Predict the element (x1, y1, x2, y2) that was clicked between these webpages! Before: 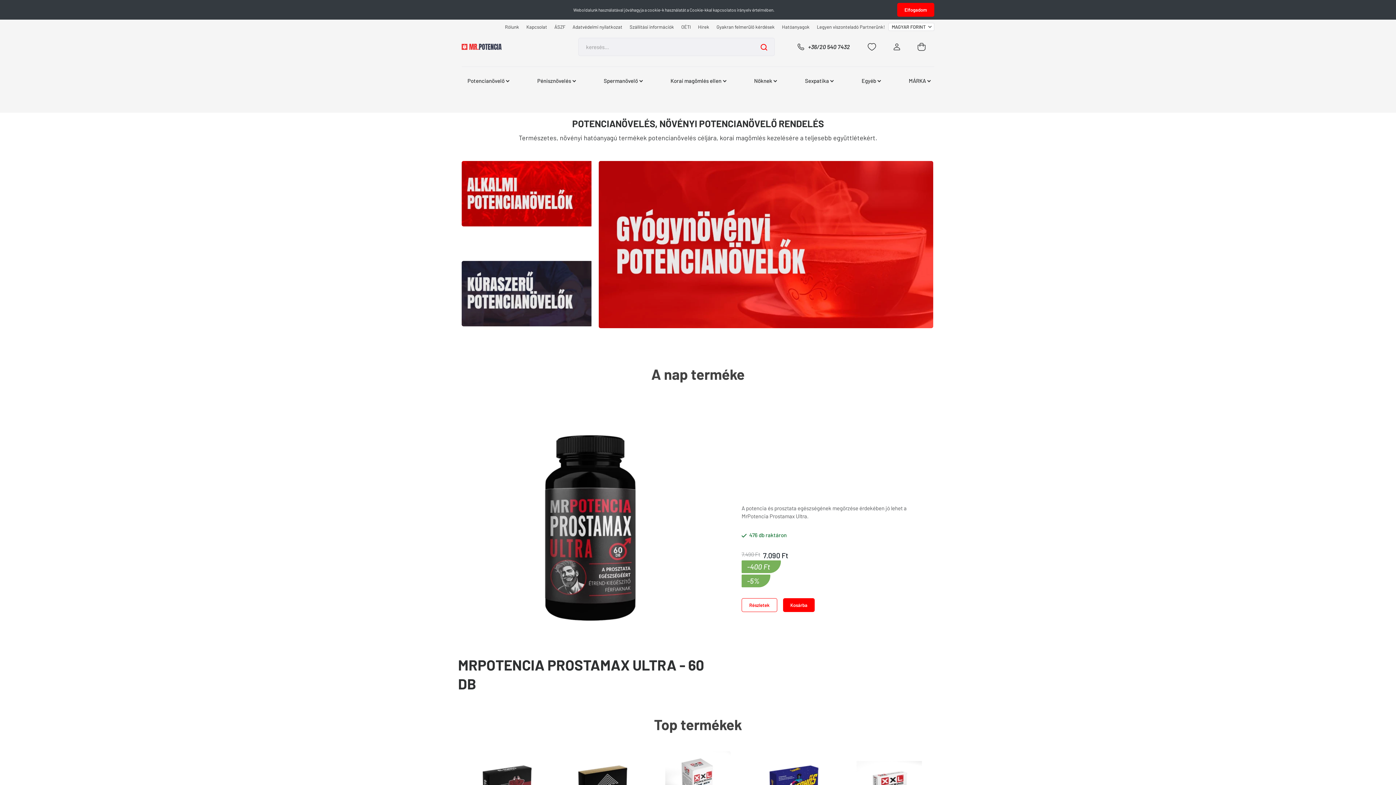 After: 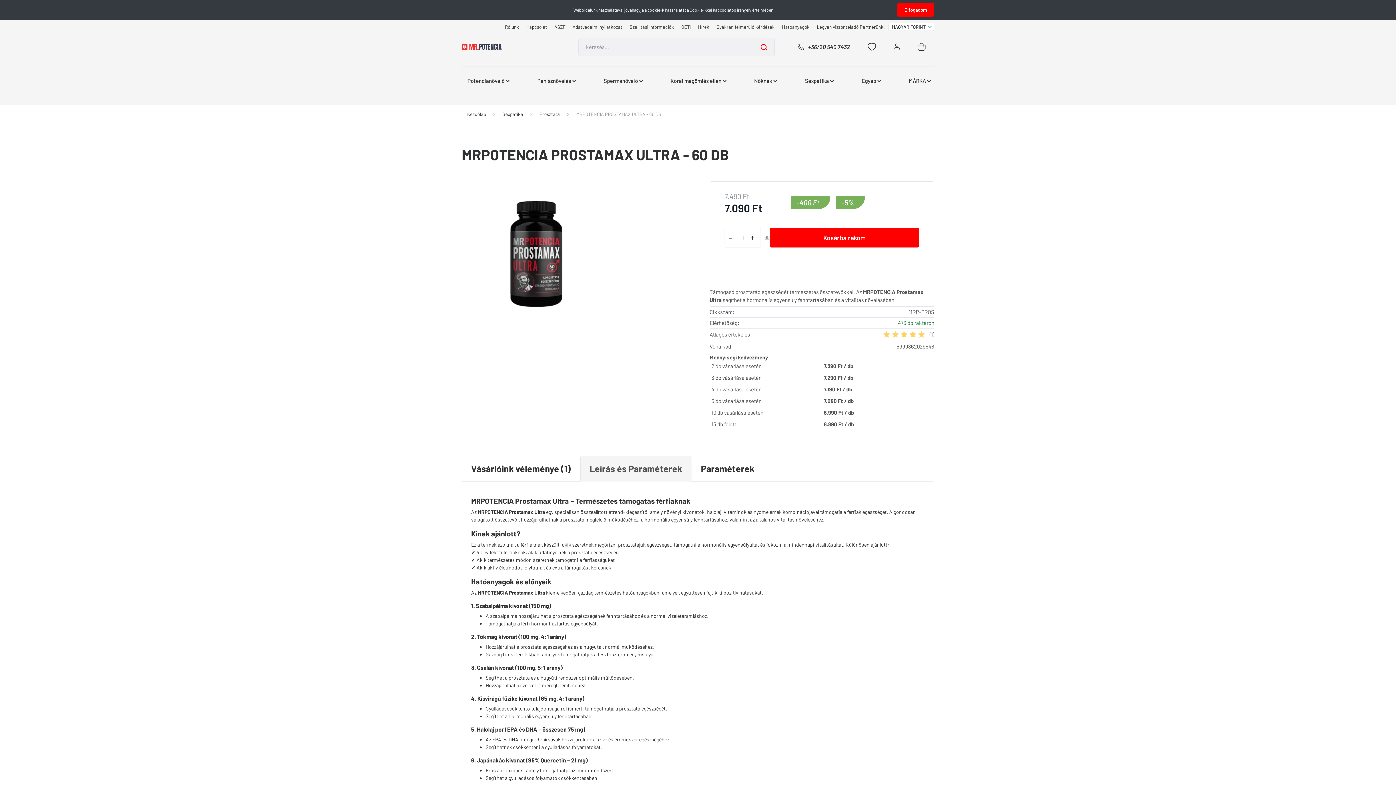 Action: bbox: (460, 401, 714, 655)